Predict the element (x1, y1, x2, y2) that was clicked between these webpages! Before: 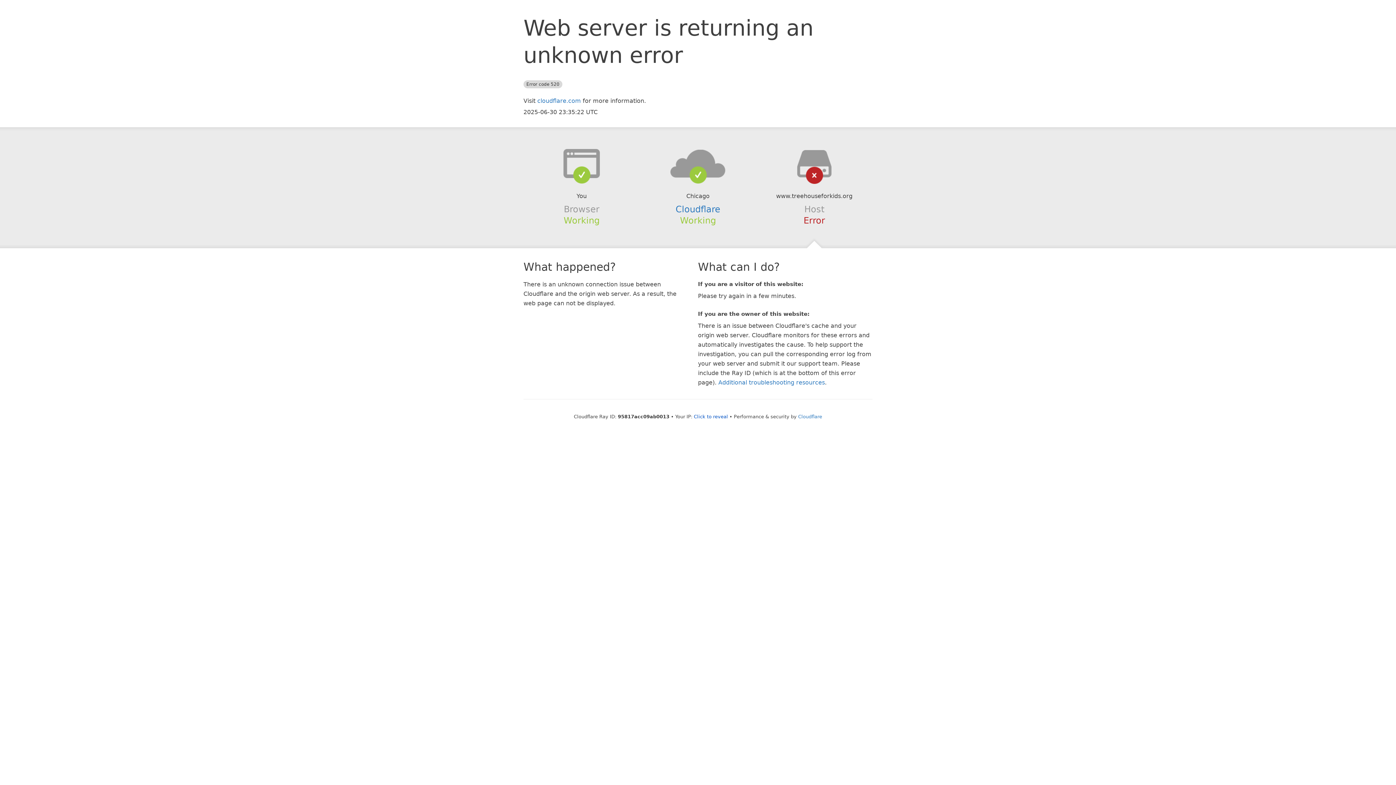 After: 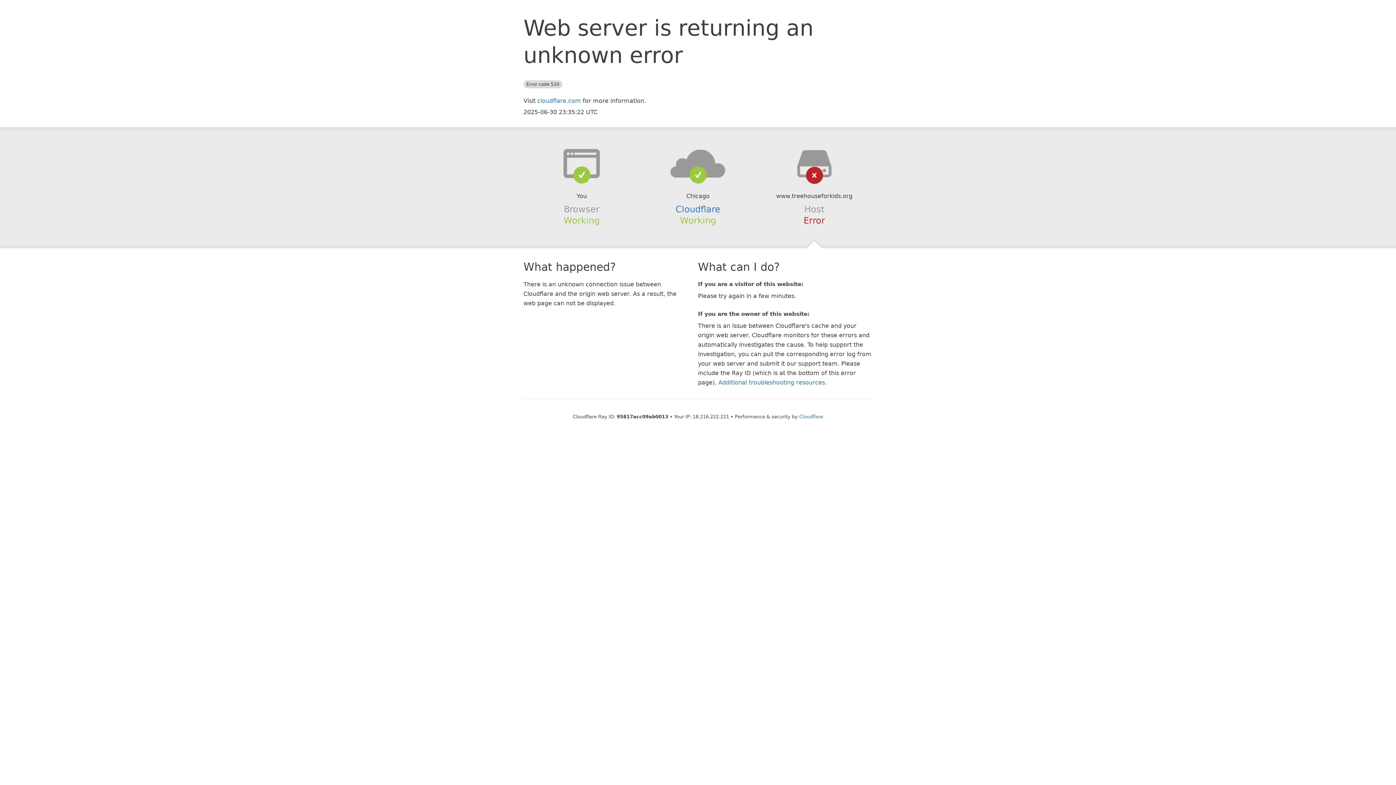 Action: bbox: (694, 414, 728, 419) label: Click to reveal